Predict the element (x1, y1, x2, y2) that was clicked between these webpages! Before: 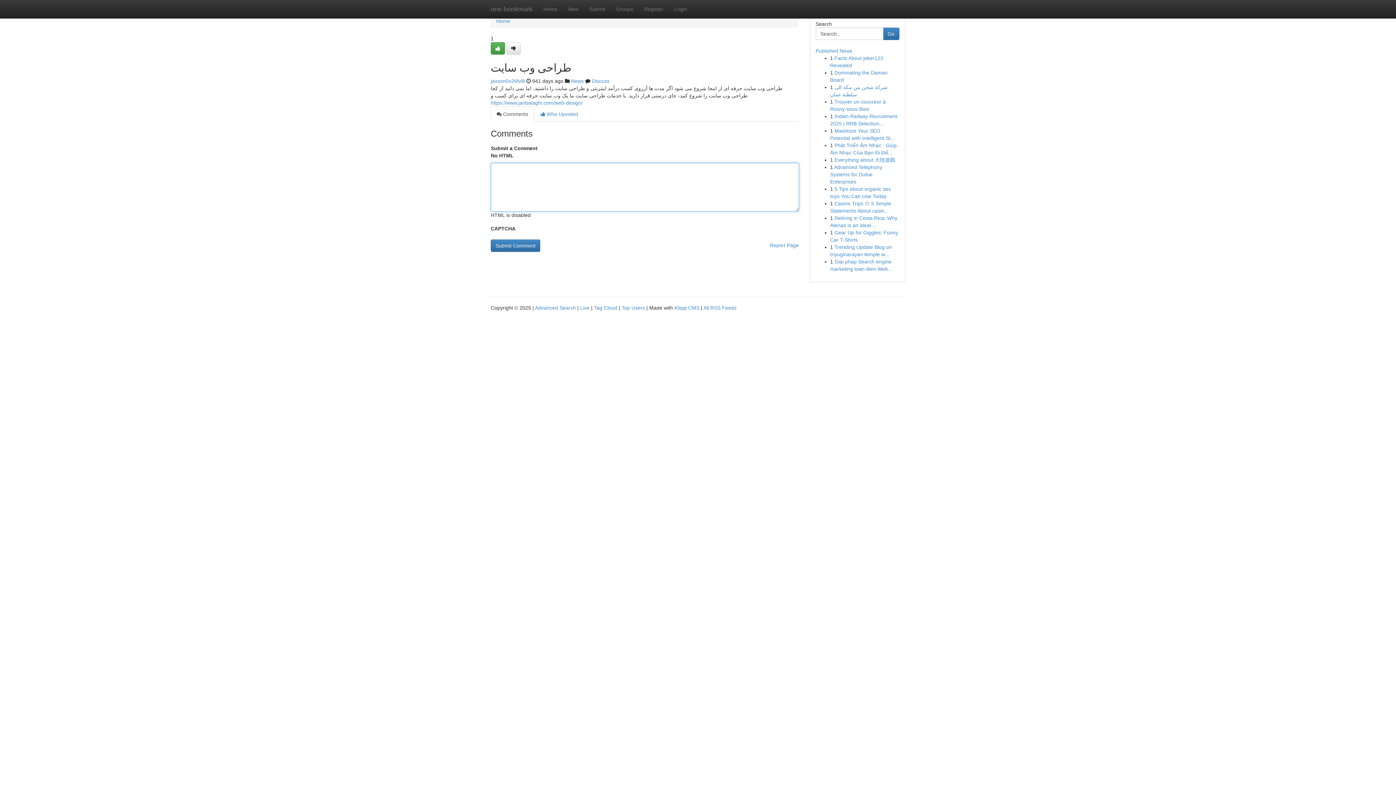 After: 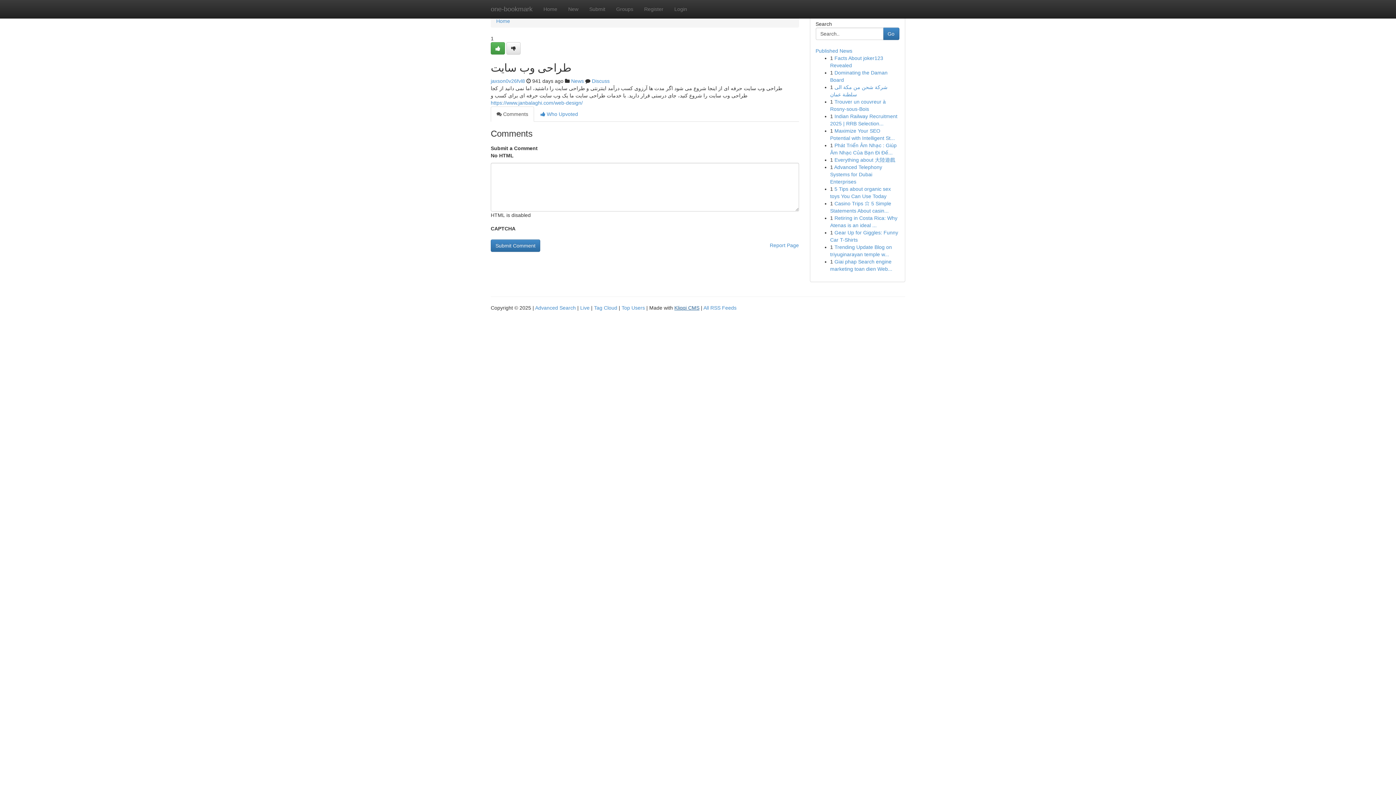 Action: bbox: (674, 305, 699, 310) label: Kliqqi CMS